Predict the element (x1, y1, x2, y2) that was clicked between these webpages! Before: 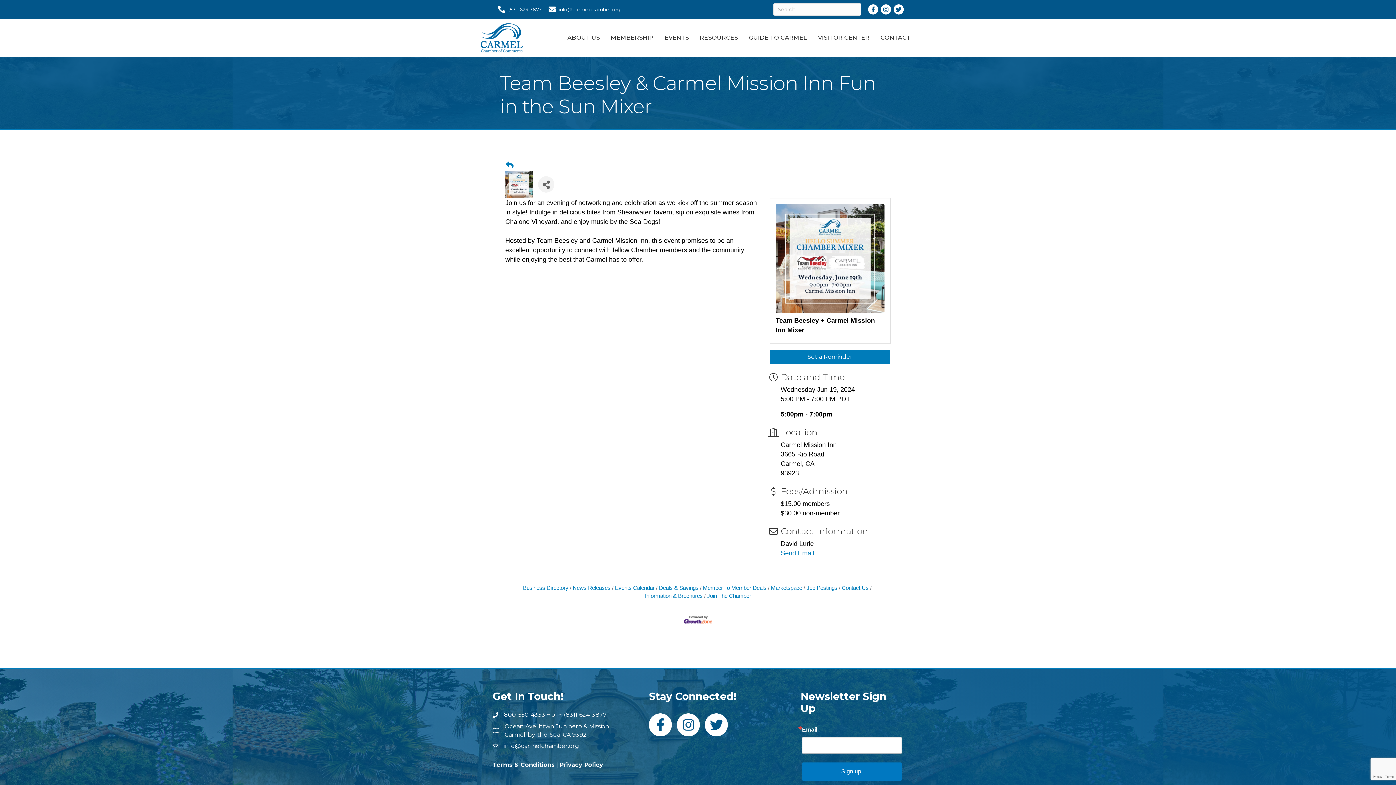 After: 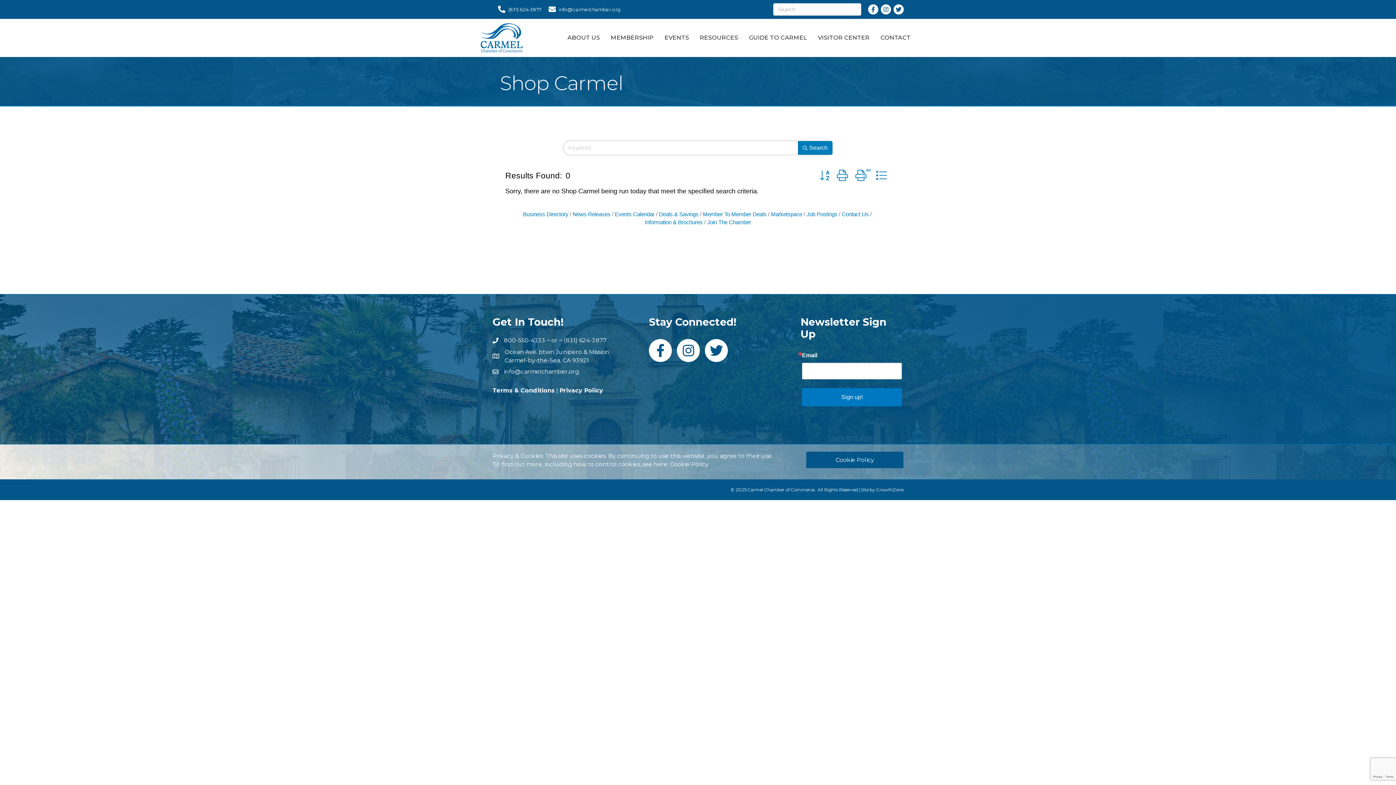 Action: label: Member To Member Deals bbox: (700, 585, 766, 591)